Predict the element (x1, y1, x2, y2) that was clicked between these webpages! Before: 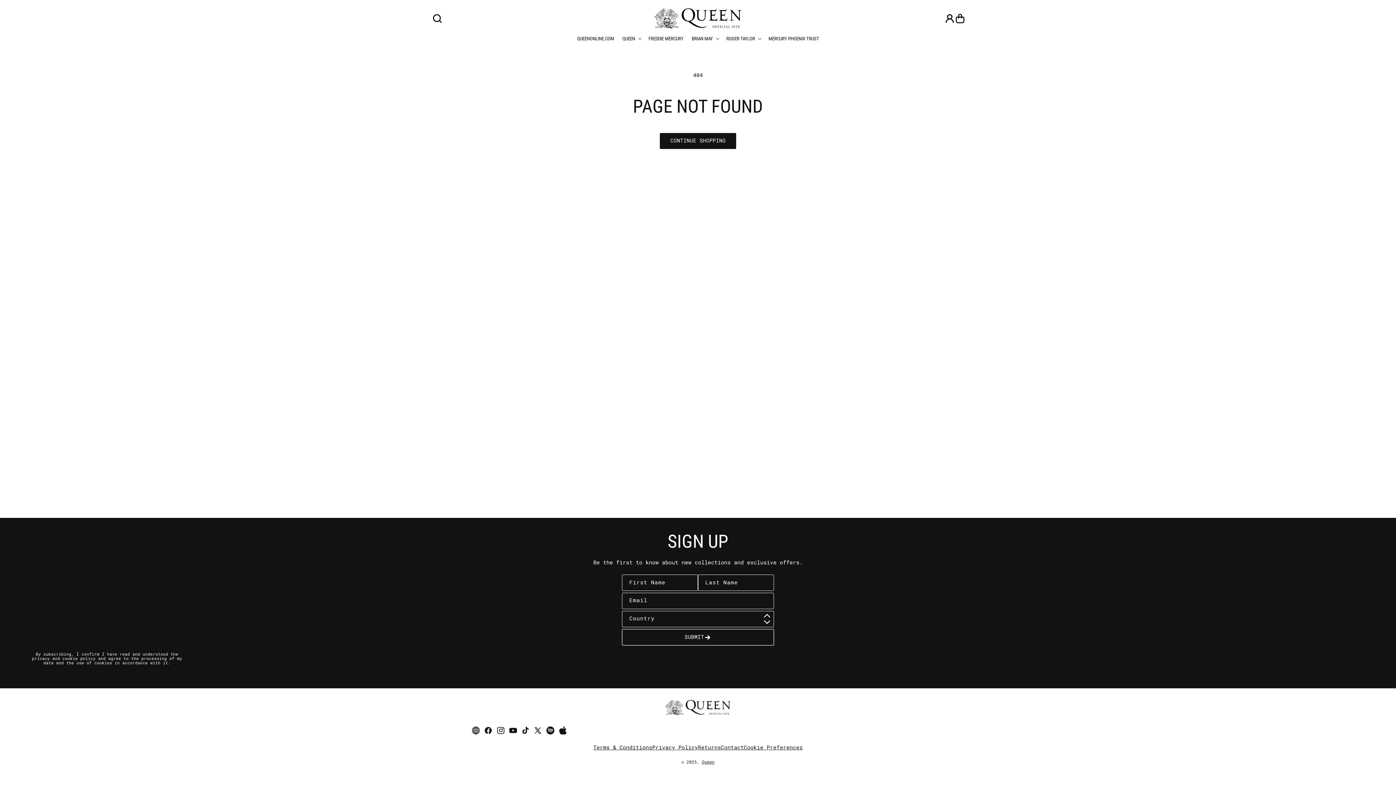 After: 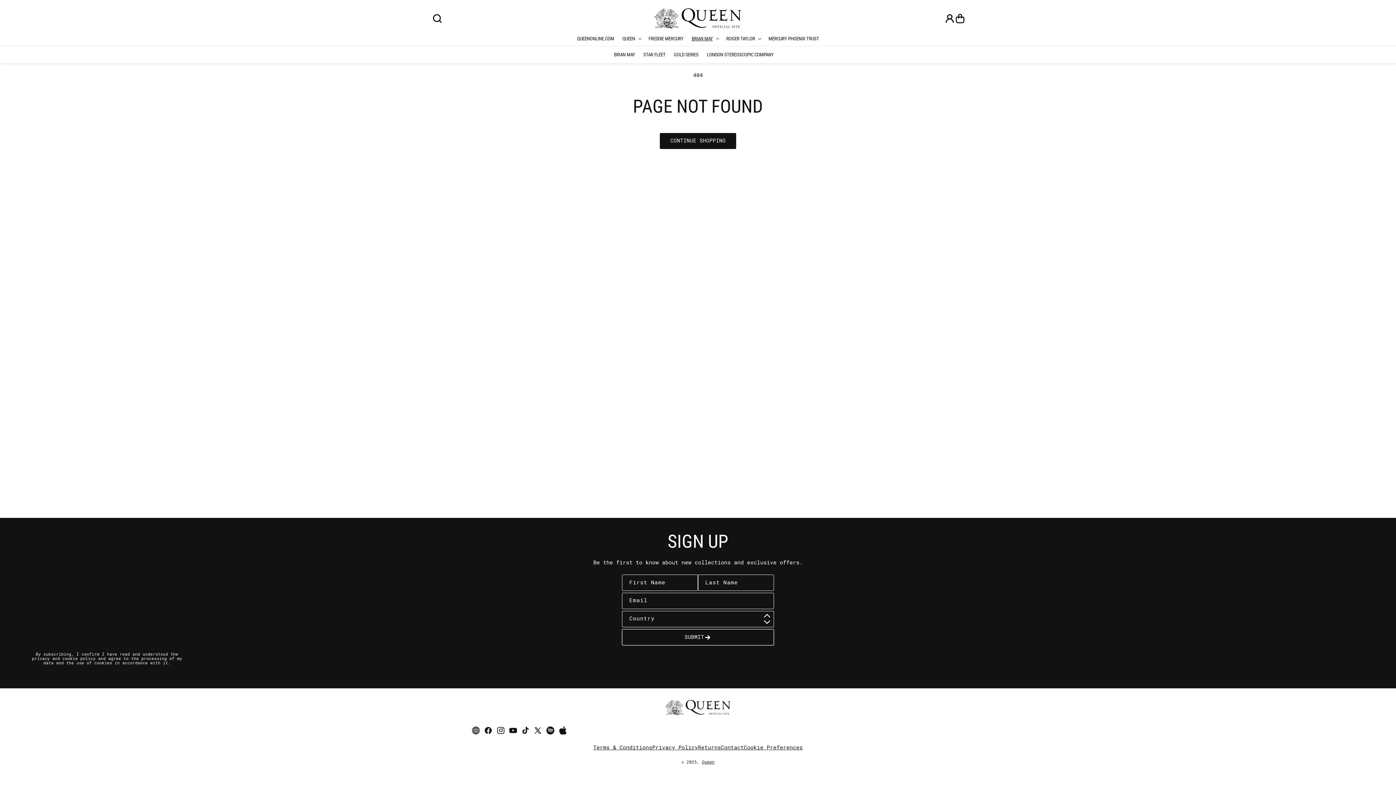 Action: bbox: (687, 31, 722, 45) label: BRIAN MAY